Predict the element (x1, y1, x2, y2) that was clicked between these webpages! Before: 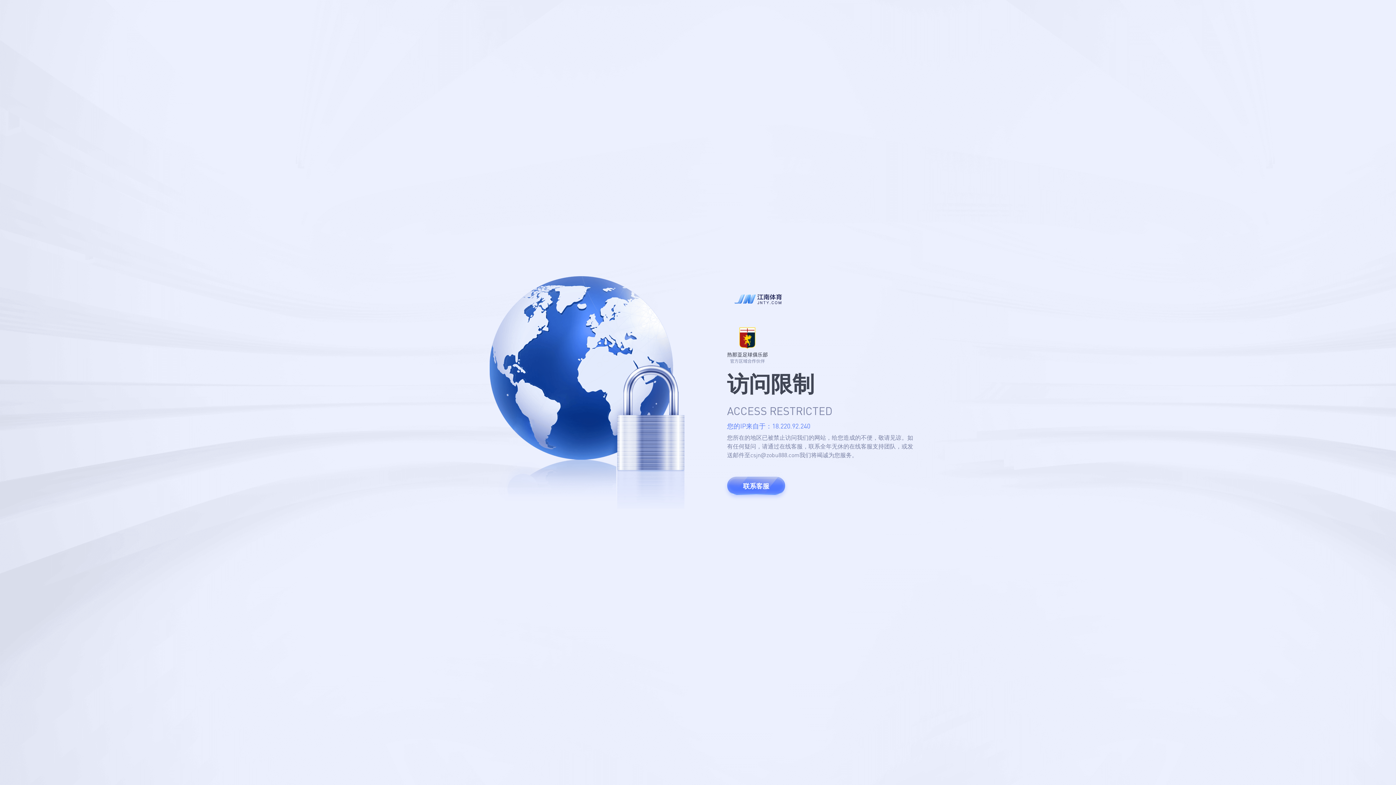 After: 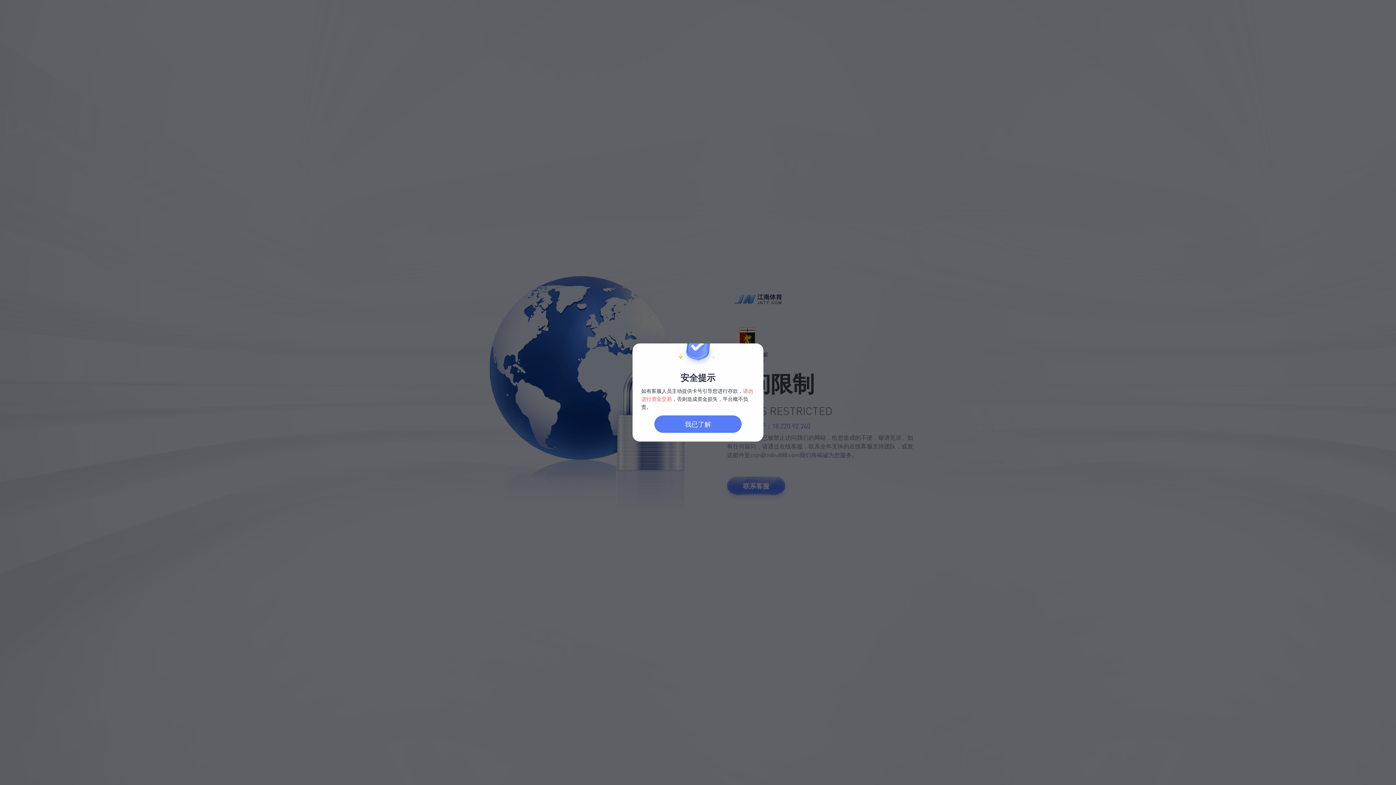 Action: label: 联系客服 bbox: (727, 477, 785, 495)